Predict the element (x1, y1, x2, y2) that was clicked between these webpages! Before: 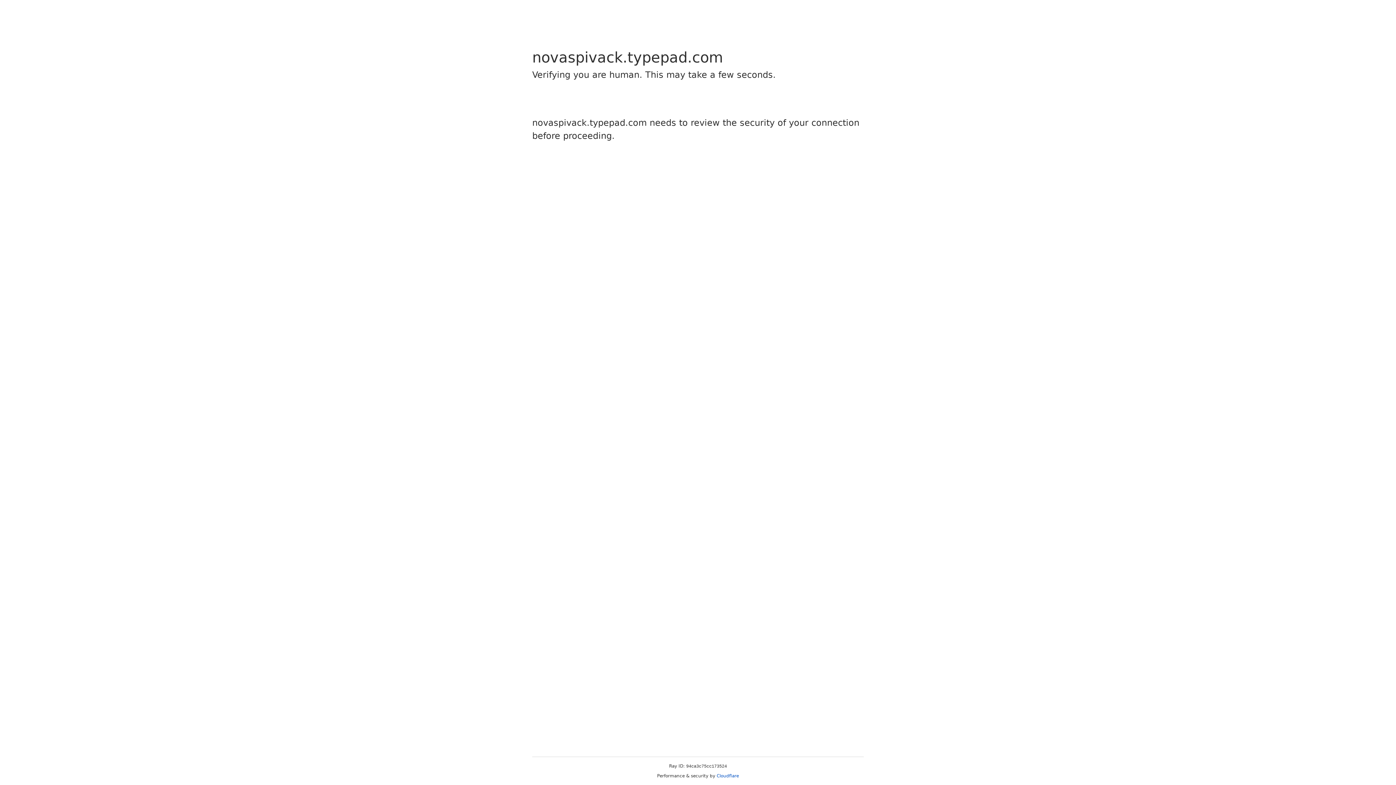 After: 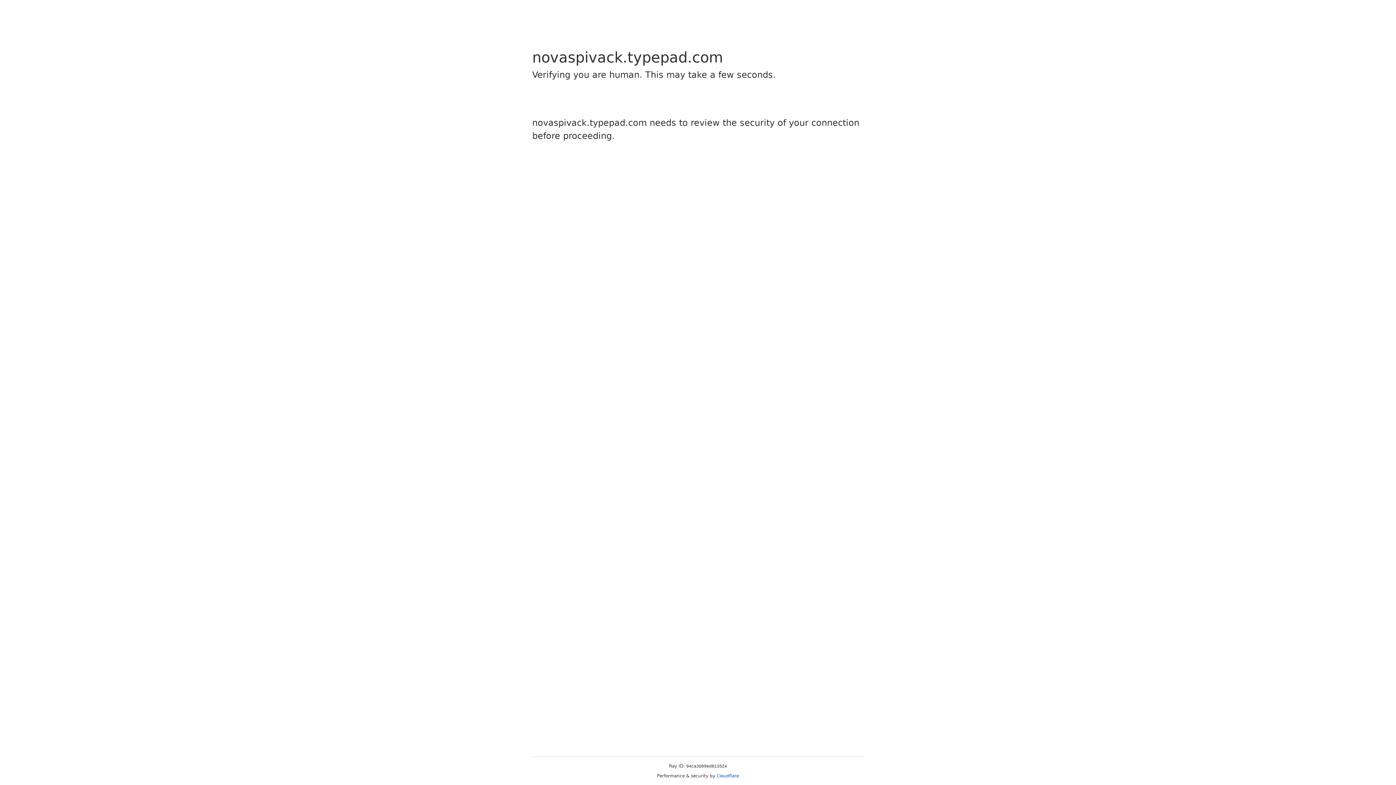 Action: label: Cloudflare bbox: (716, 773, 739, 778)